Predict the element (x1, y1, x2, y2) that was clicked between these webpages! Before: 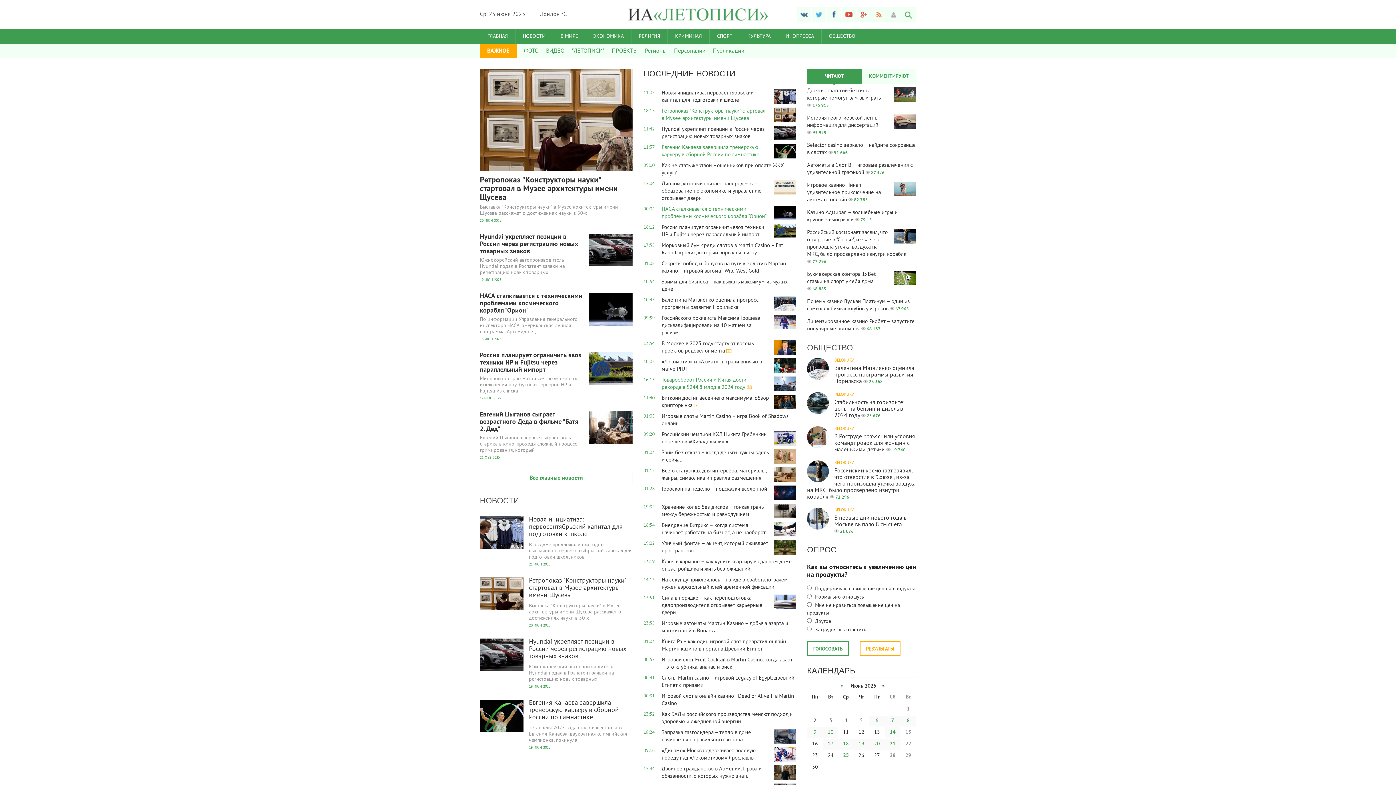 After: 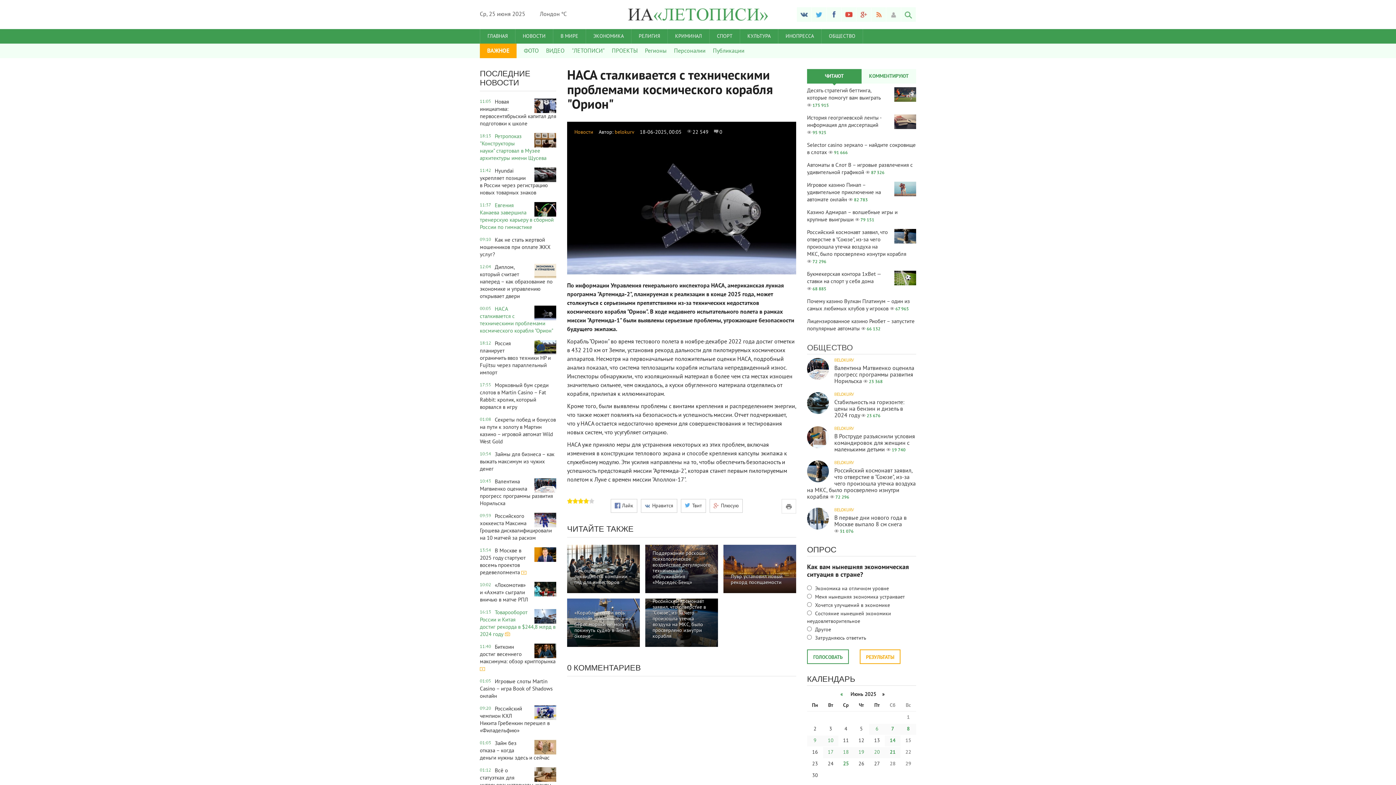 Action: label: 00:05
НАСА сталкивается с техническими проблемами космического корабля "Орион" bbox: (643, 205, 796, 220)